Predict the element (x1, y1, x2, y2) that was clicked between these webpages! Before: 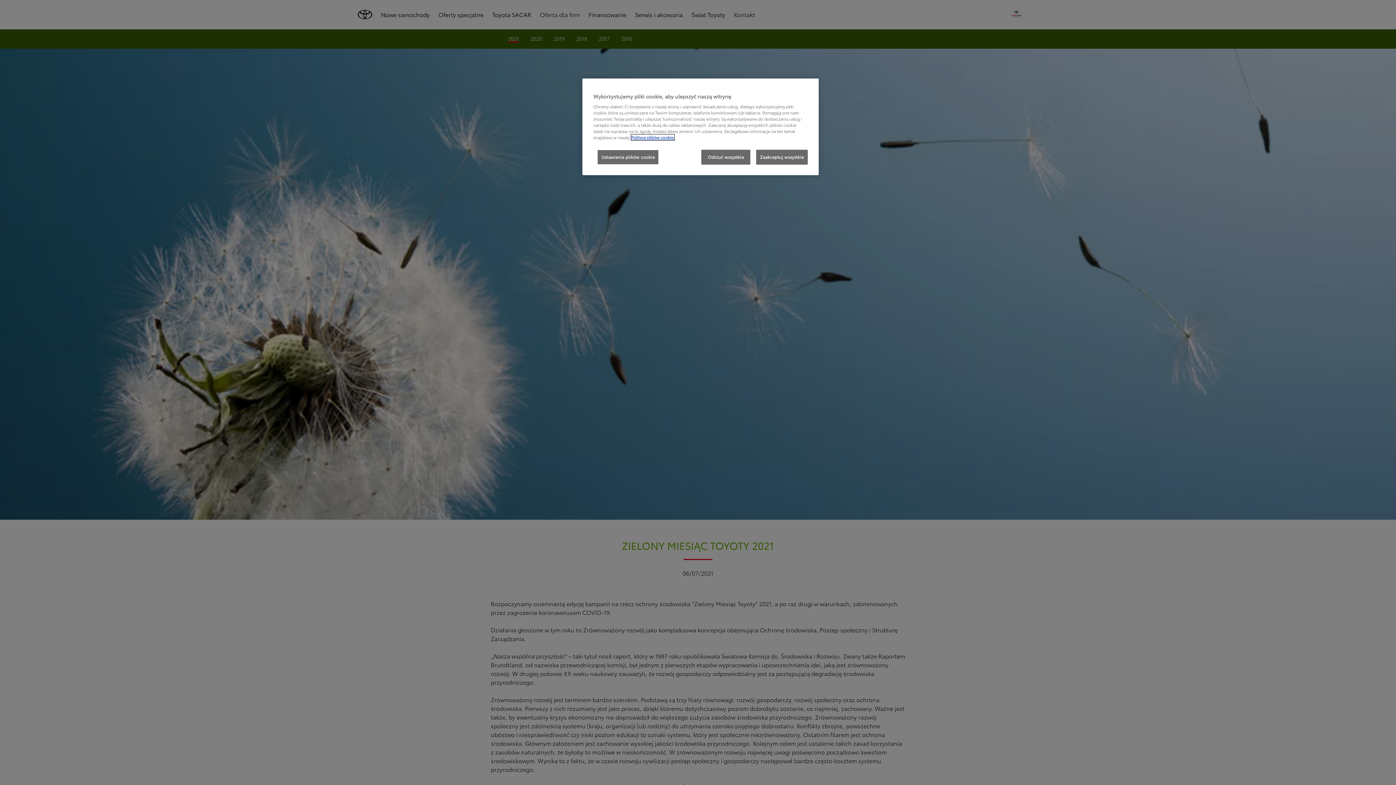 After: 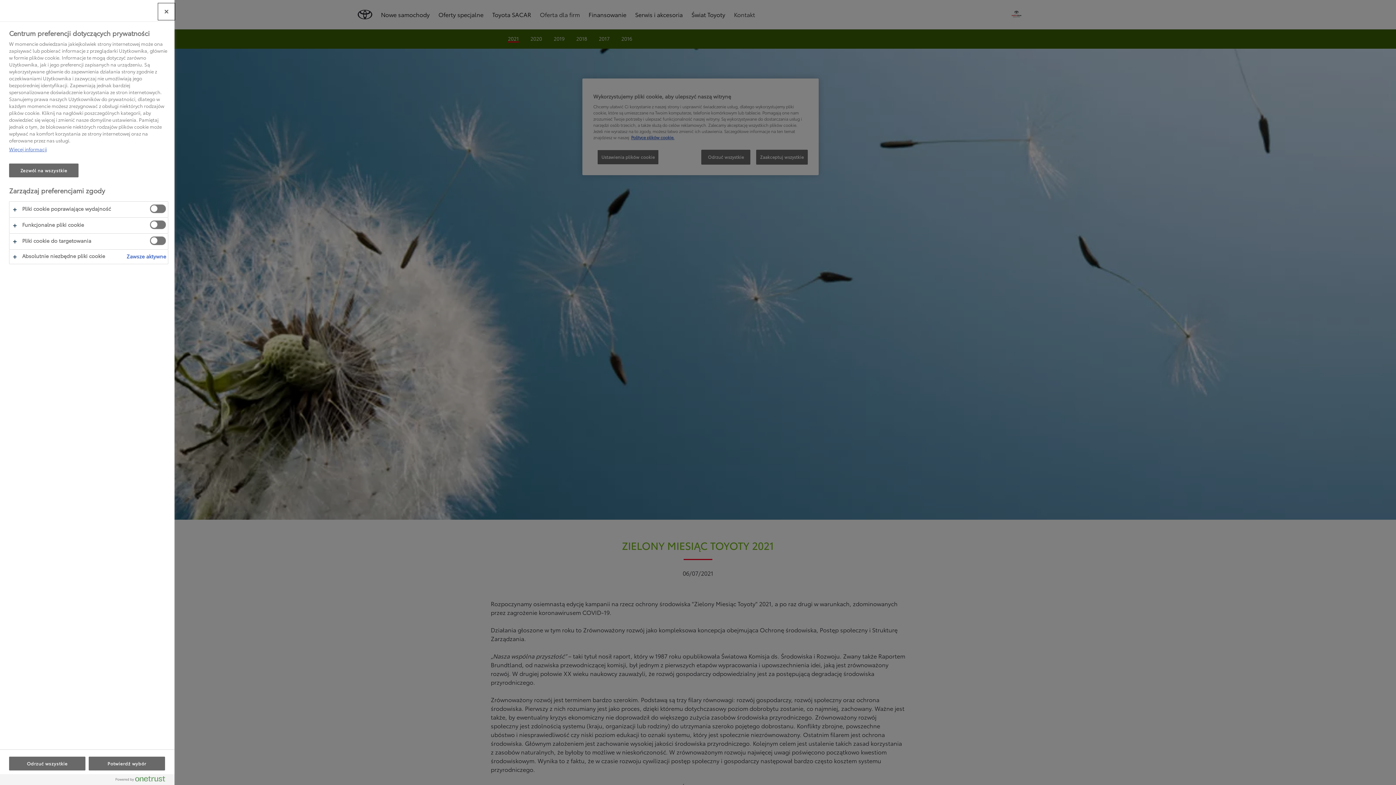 Action: bbox: (597, 149, 658, 164) label: Ustawienia plików cookie